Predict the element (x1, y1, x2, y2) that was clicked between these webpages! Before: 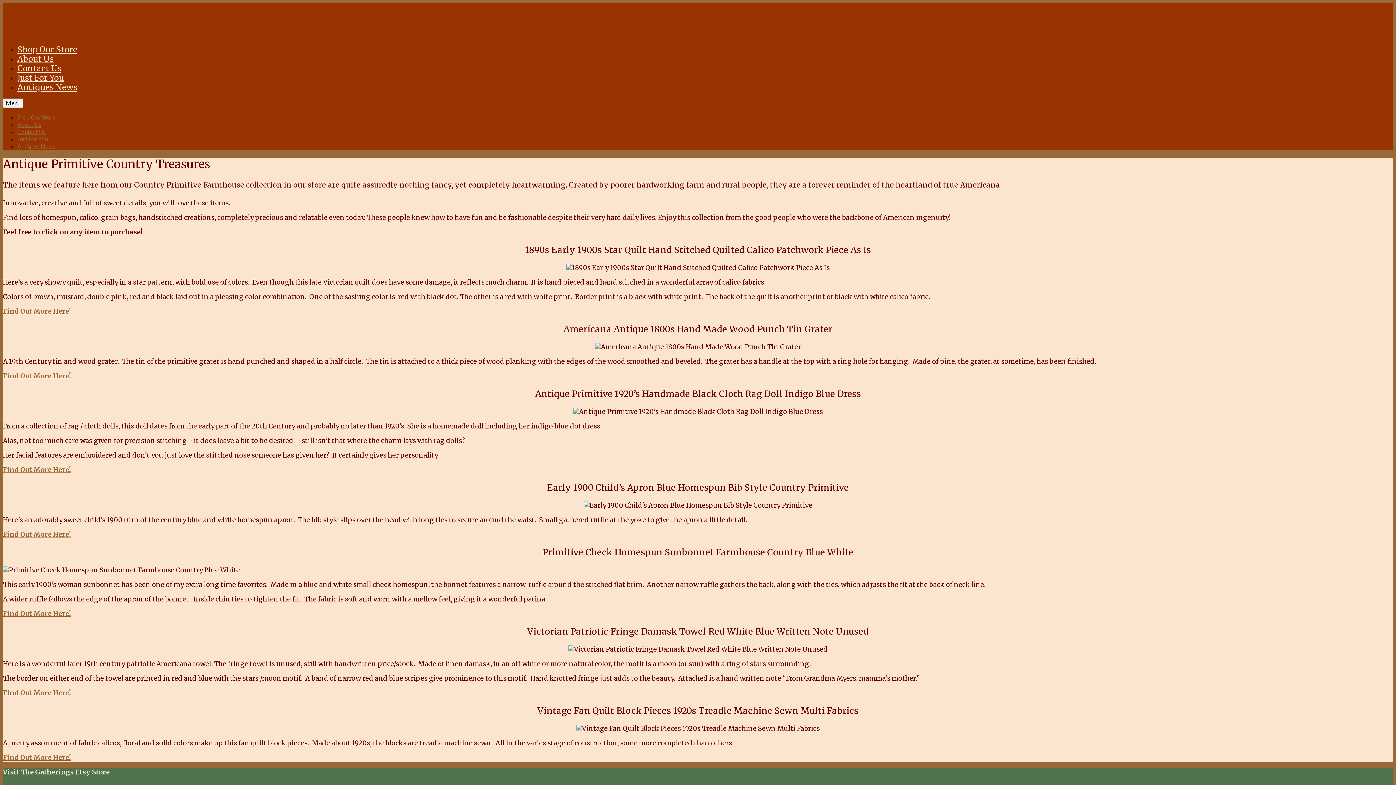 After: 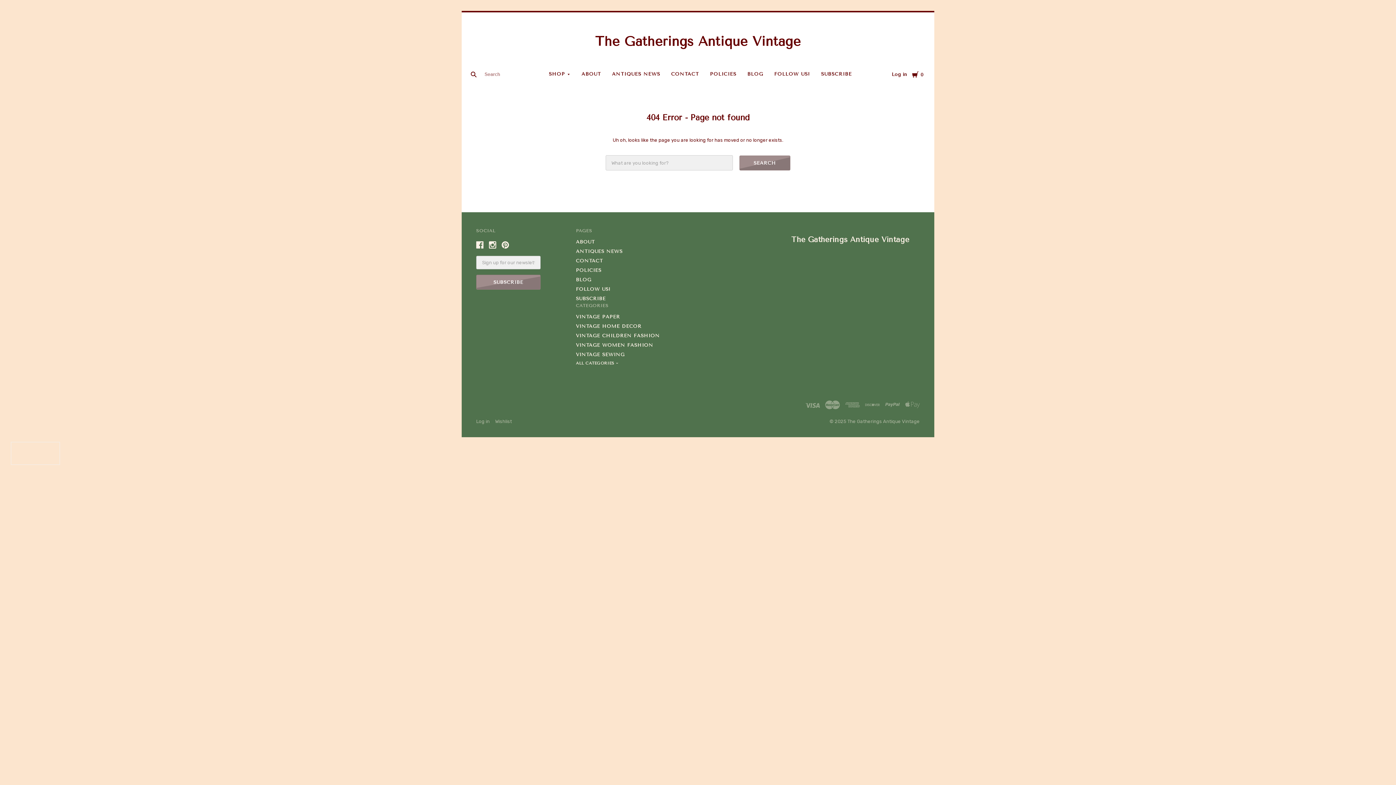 Action: label: Find Out More Here! bbox: (2, 465, 70, 474)